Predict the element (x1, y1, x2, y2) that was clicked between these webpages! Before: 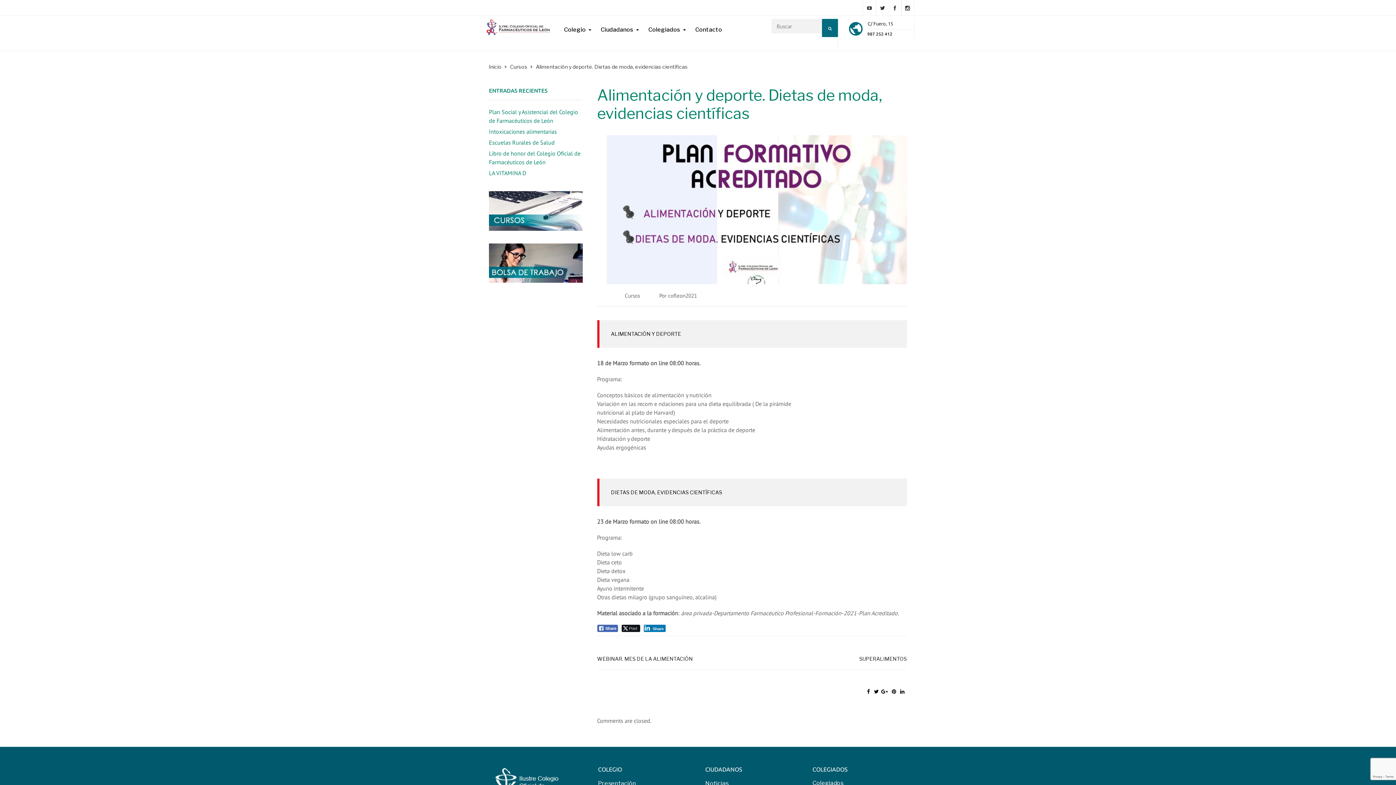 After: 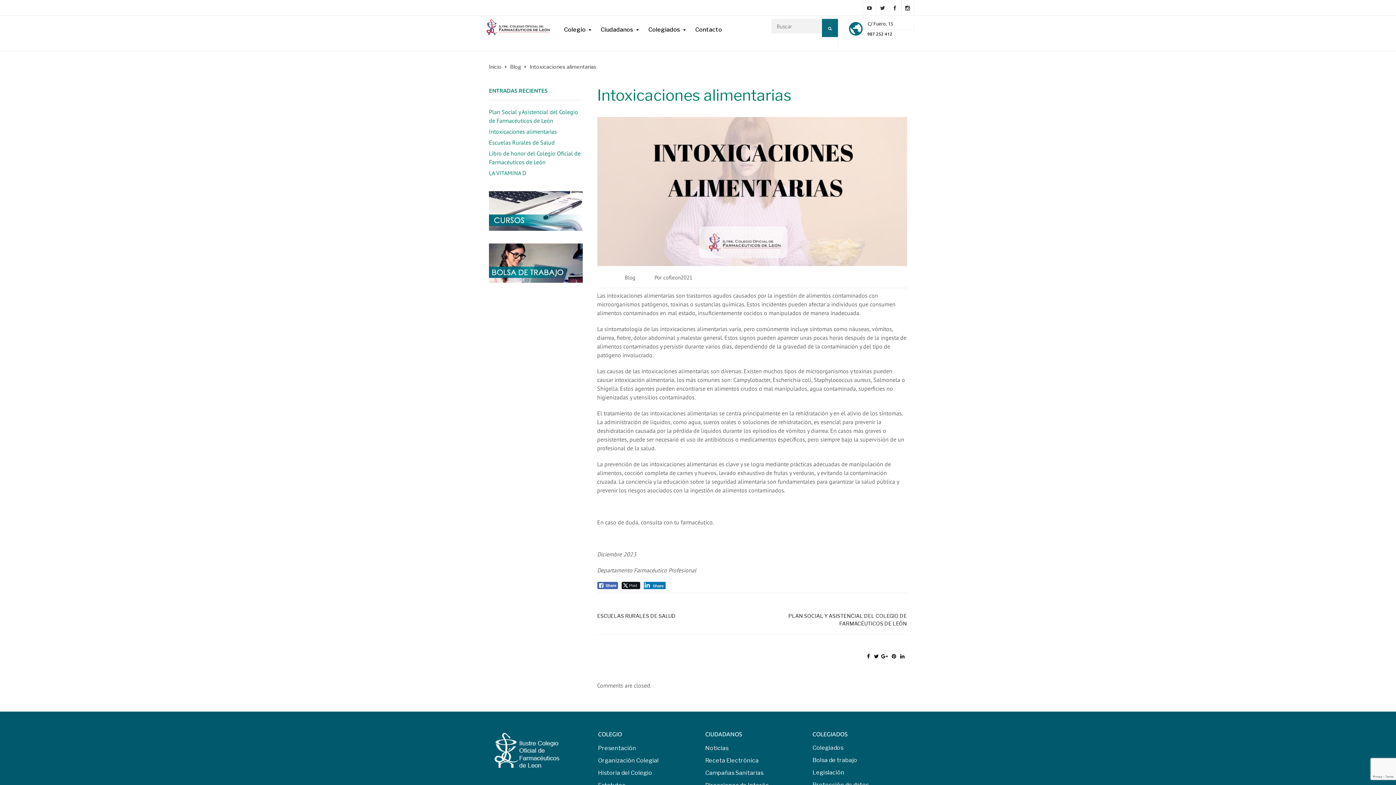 Action: label: Intoxicaciones alimentarias bbox: (489, 128, 557, 135)